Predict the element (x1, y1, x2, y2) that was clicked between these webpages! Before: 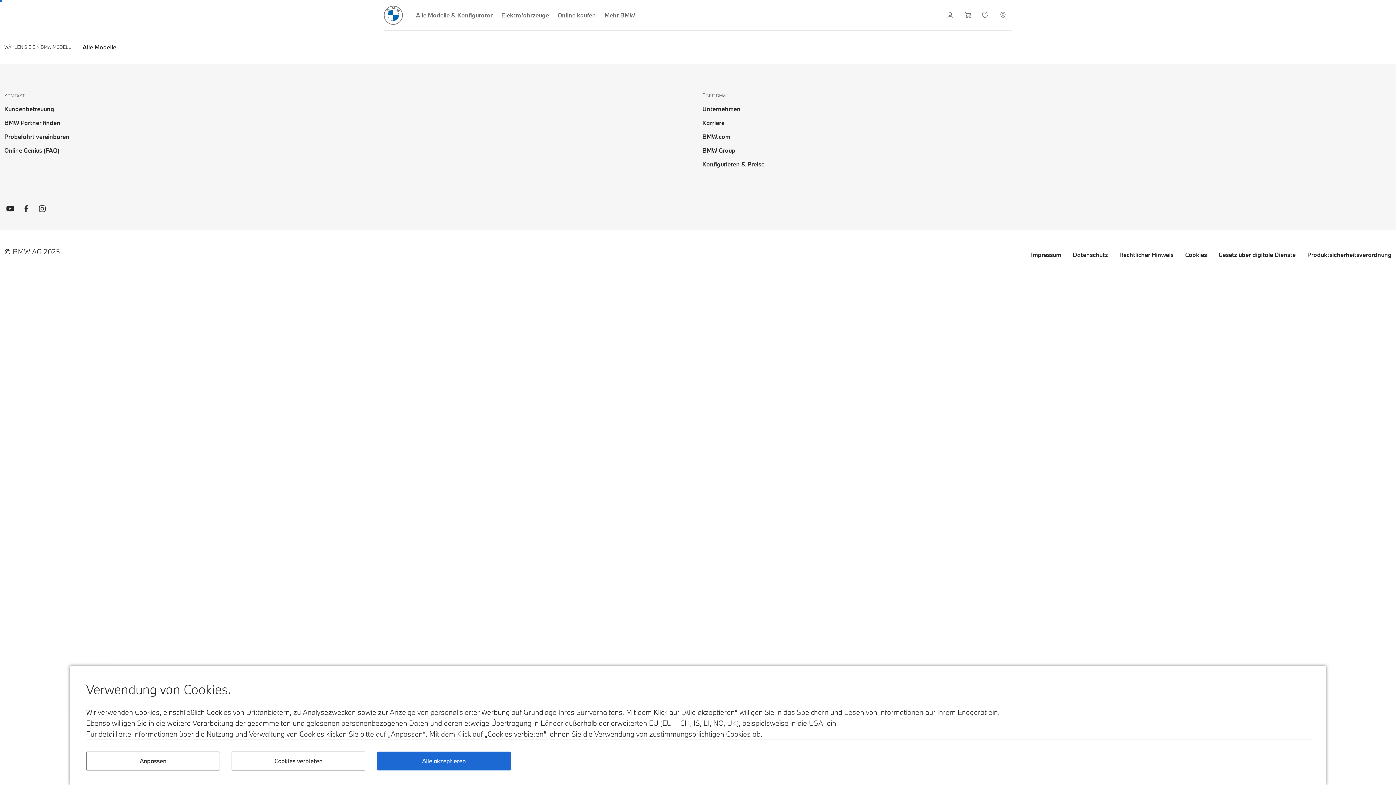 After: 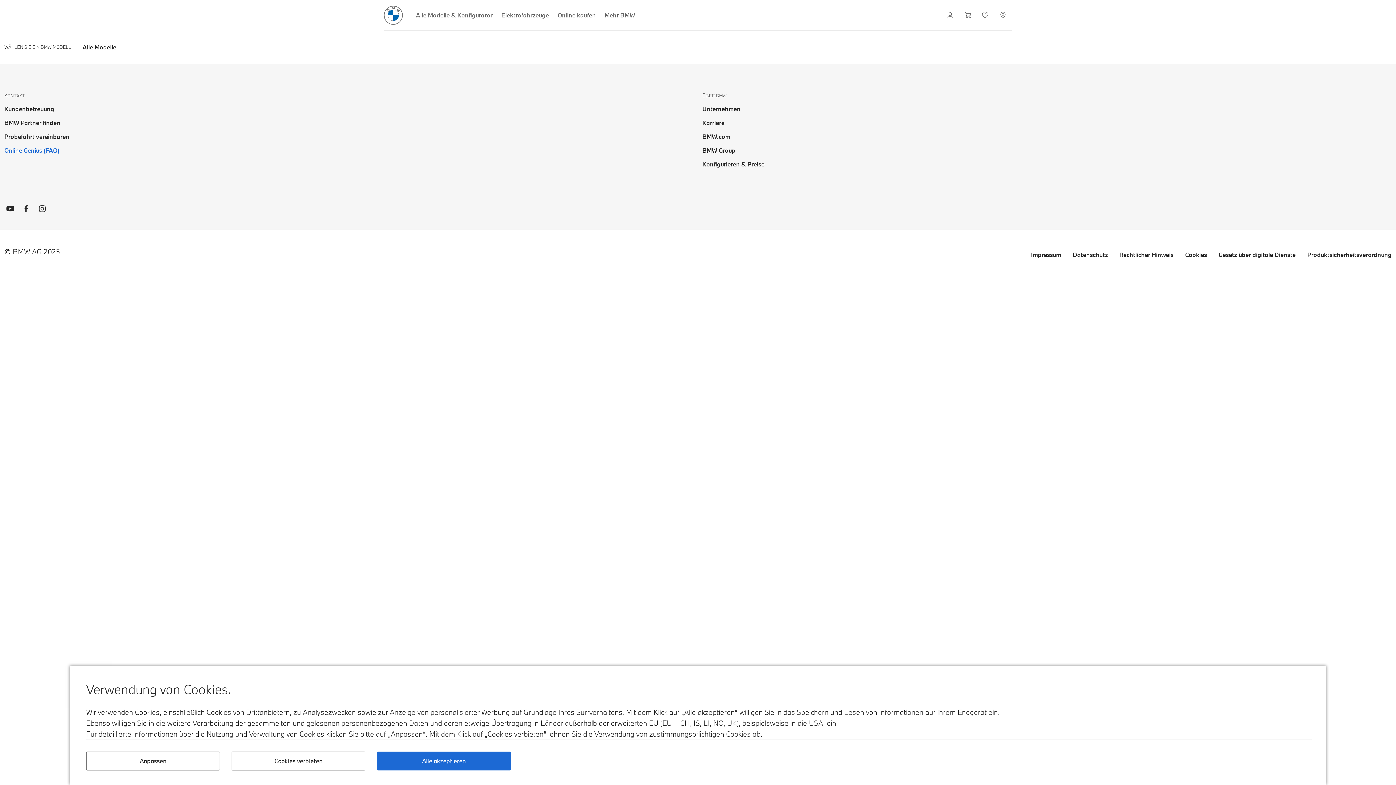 Action: label: Online Genius (FAQ) bbox: (4, 145, 59, 155)